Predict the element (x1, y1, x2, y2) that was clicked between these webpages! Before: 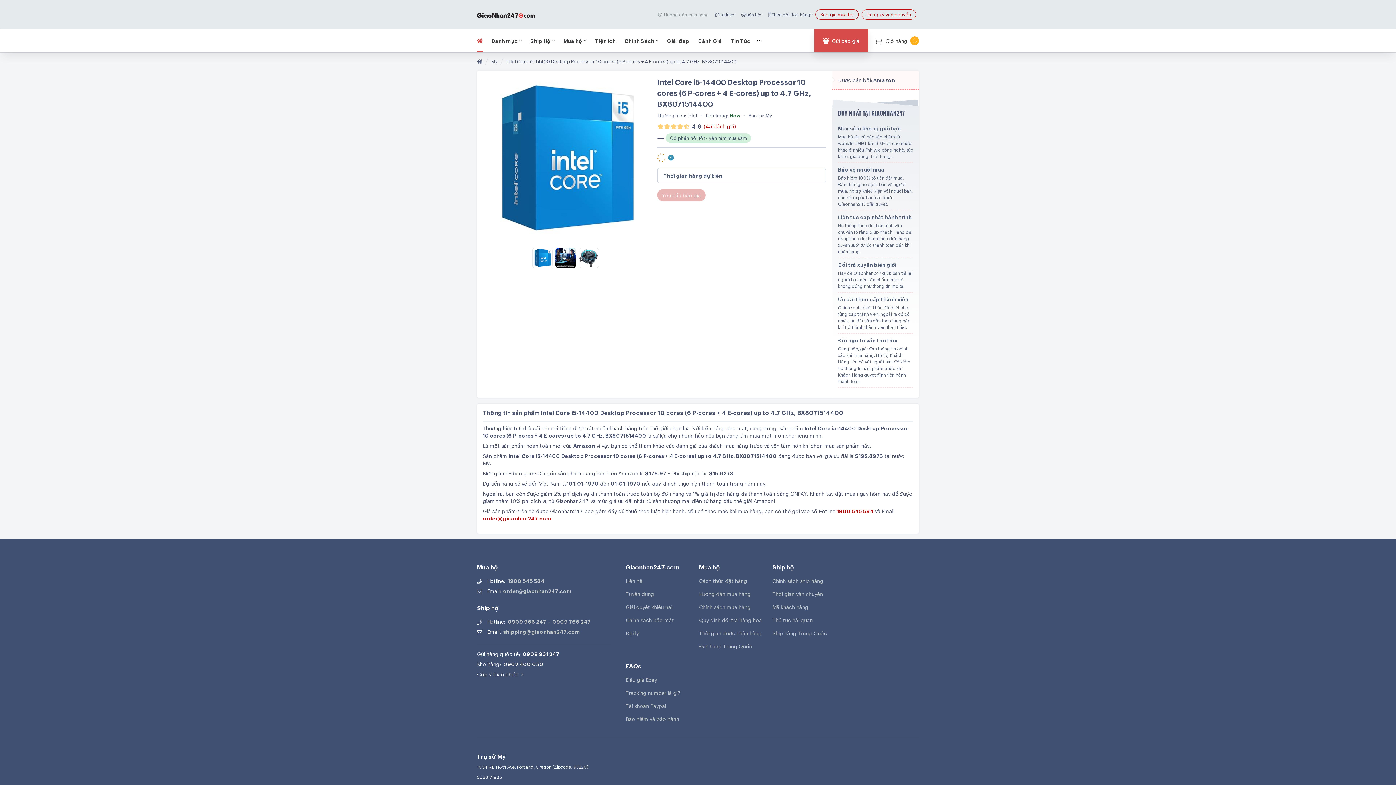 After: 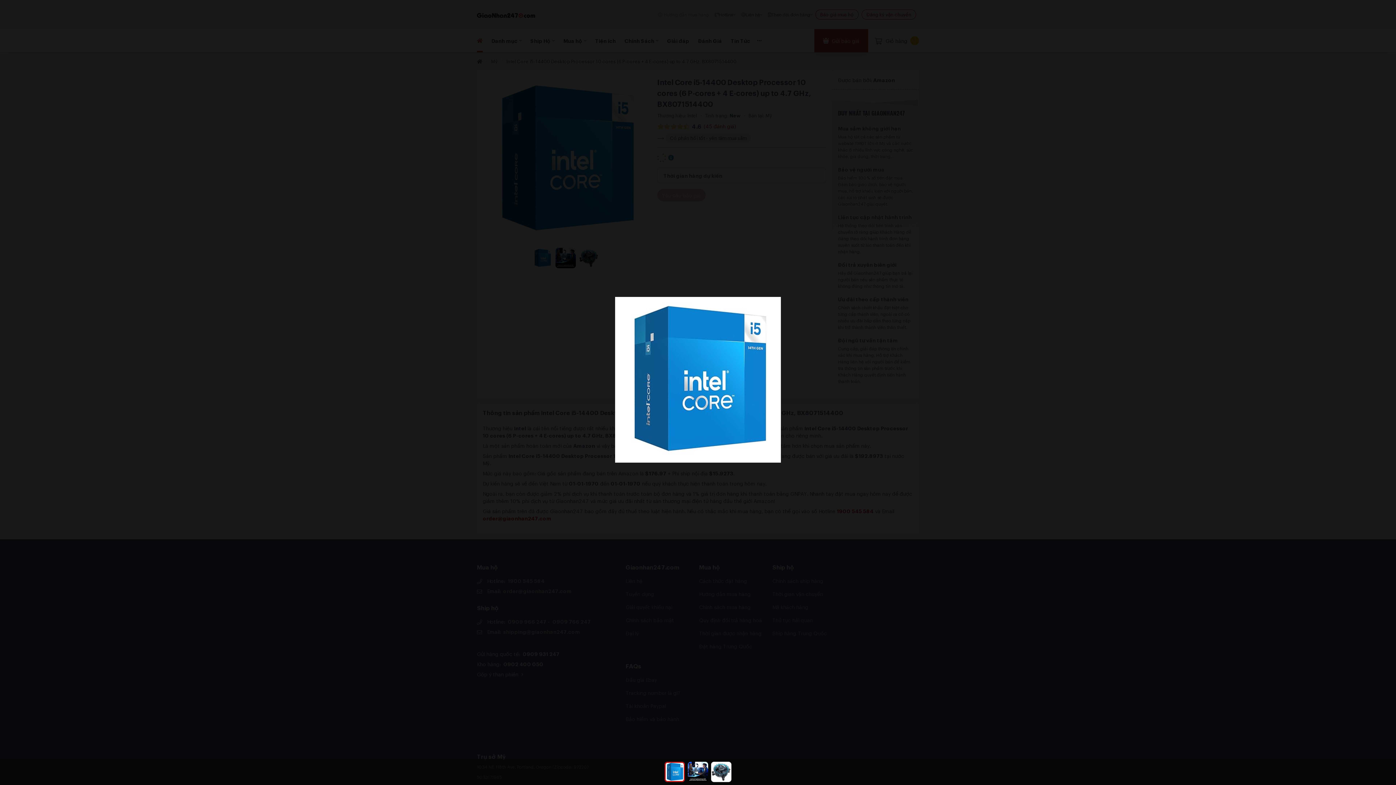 Action: bbox: (482, 76, 648, 242)